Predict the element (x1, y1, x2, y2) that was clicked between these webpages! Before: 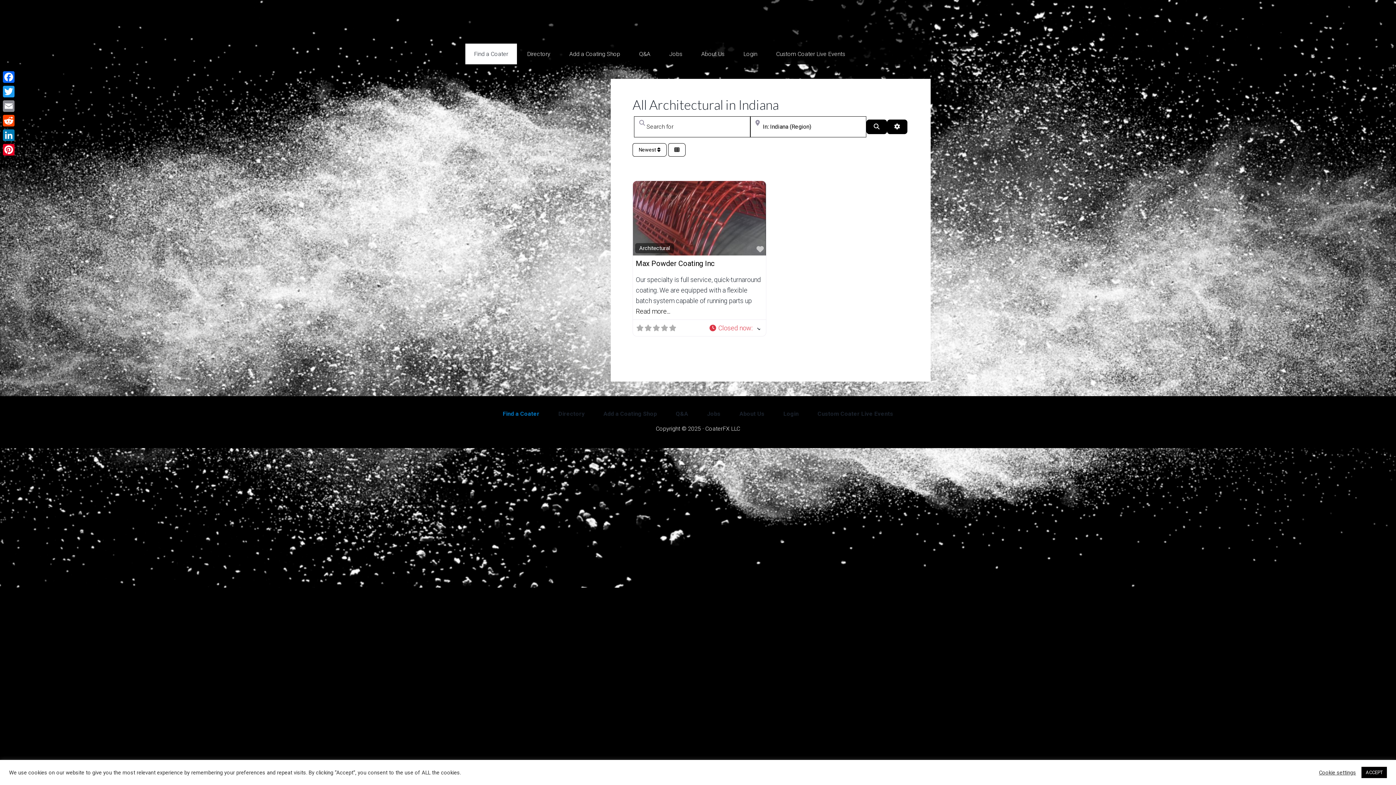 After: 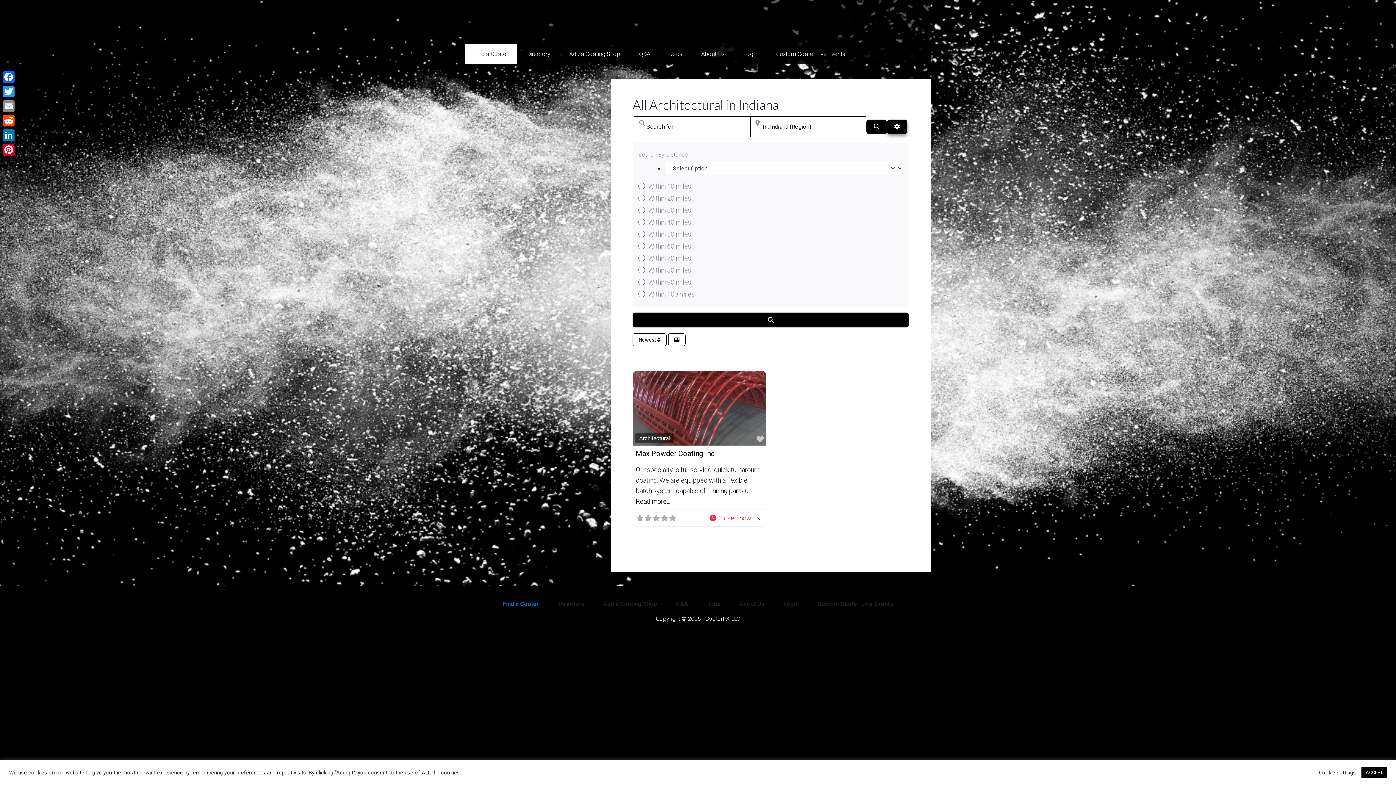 Action: bbox: (887, 119, 907, 134) label: Advanced Filters